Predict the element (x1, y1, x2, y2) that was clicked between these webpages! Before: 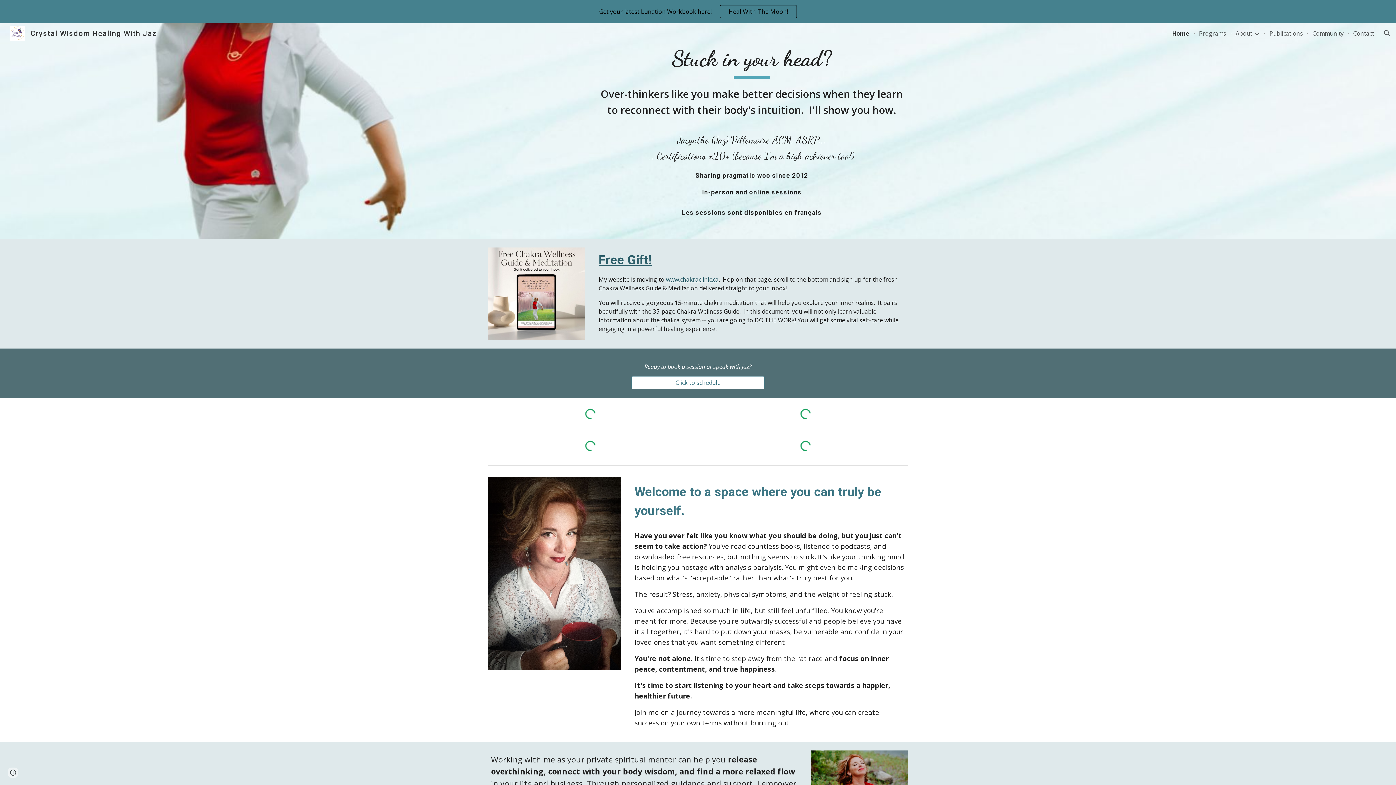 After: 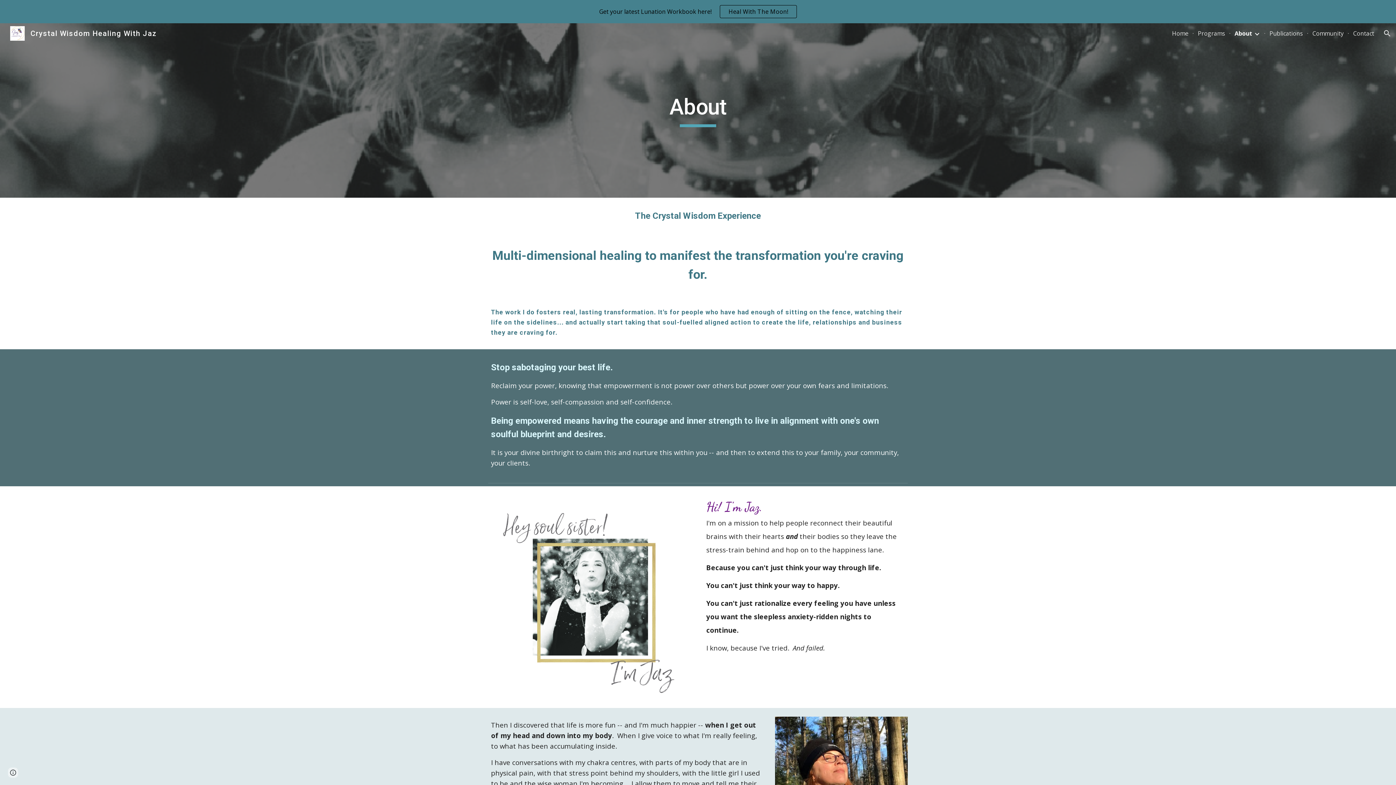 Action: label: About bbox: (1236, 29, 1252, 37)